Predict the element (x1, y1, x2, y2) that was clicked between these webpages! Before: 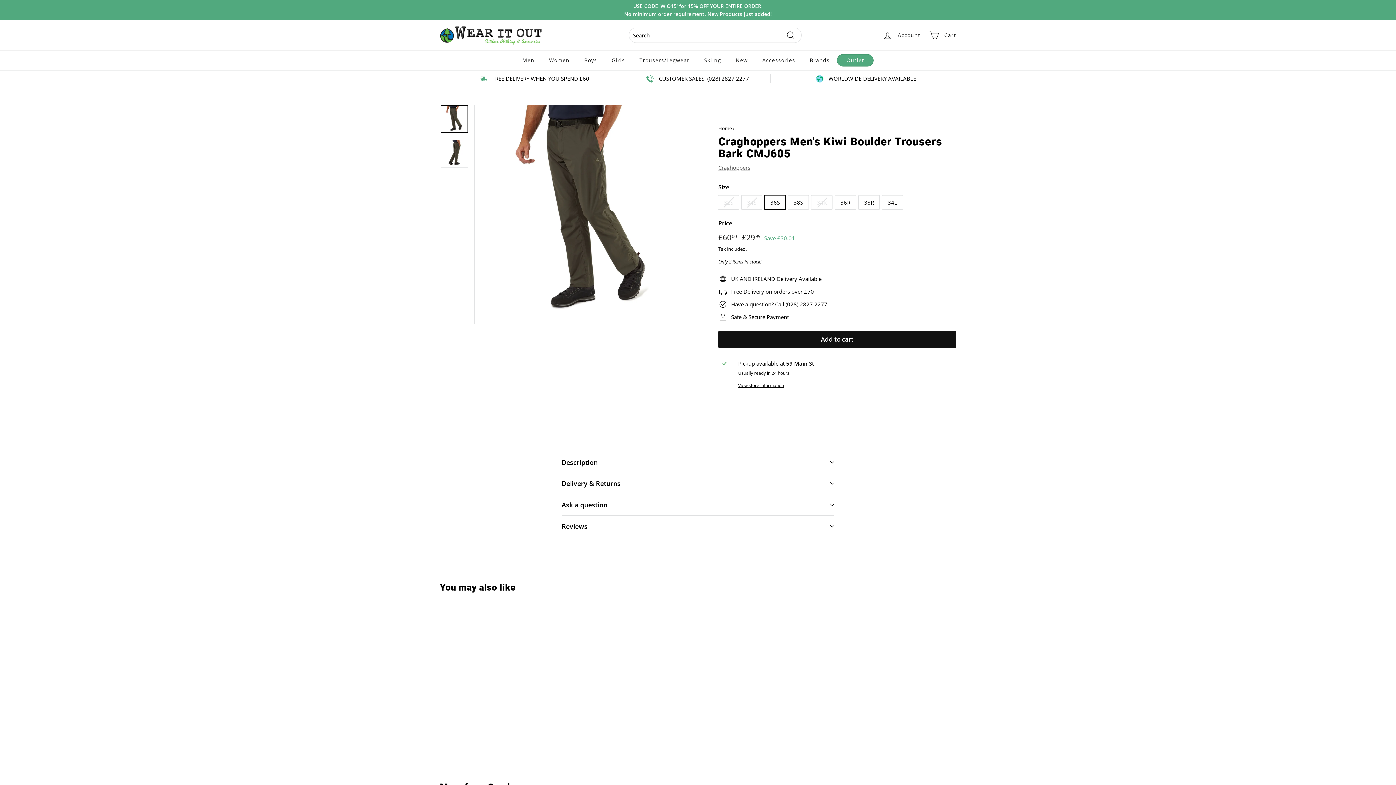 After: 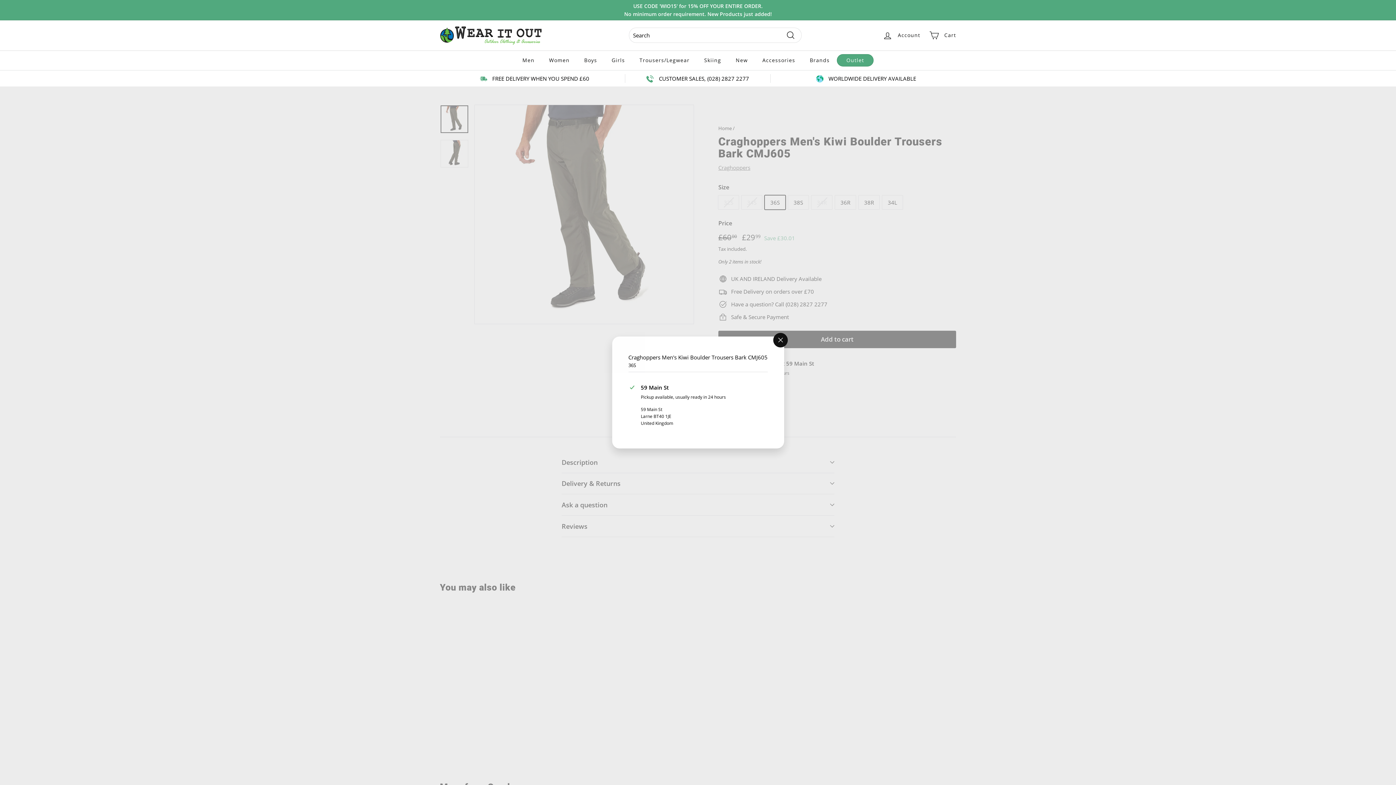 Action: bbox: (738, 382, 952, 388) label: View store information